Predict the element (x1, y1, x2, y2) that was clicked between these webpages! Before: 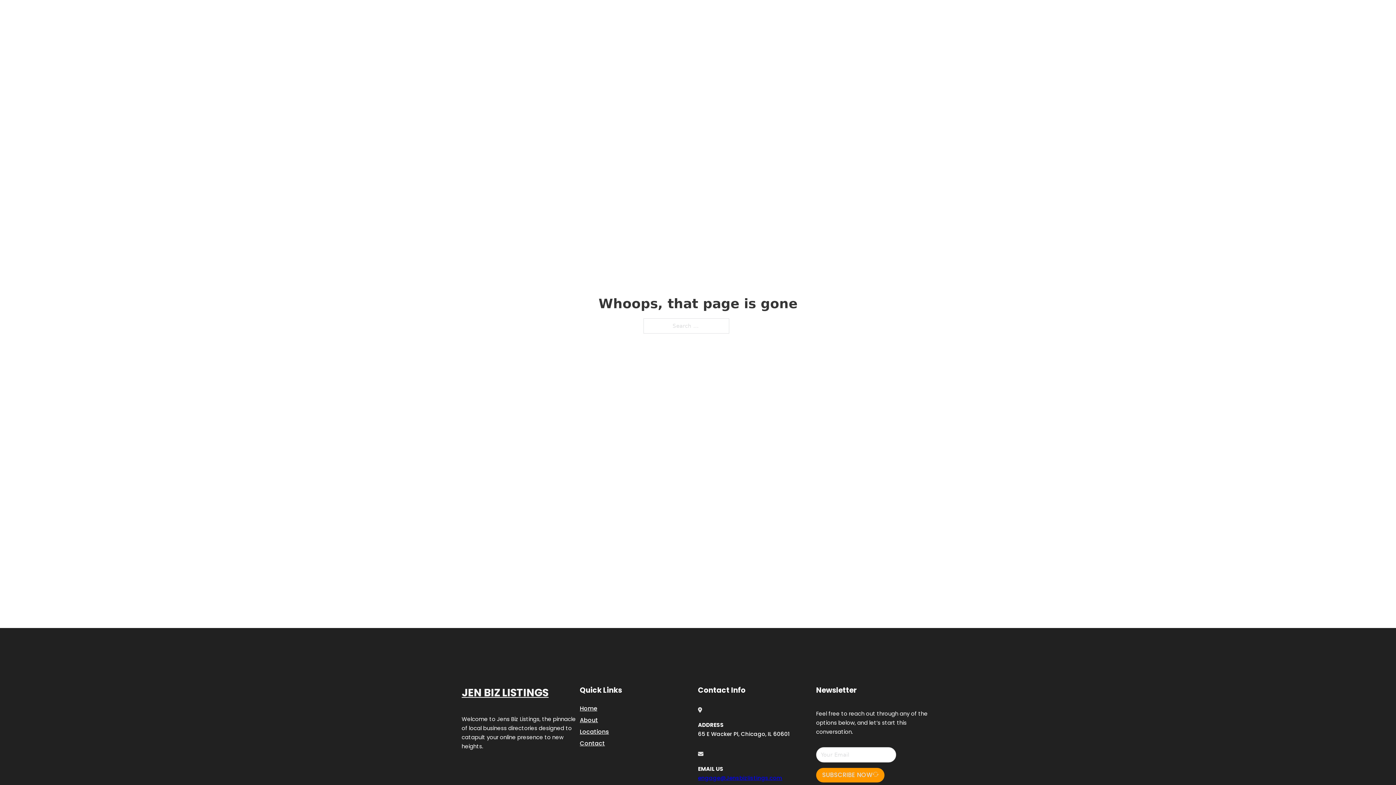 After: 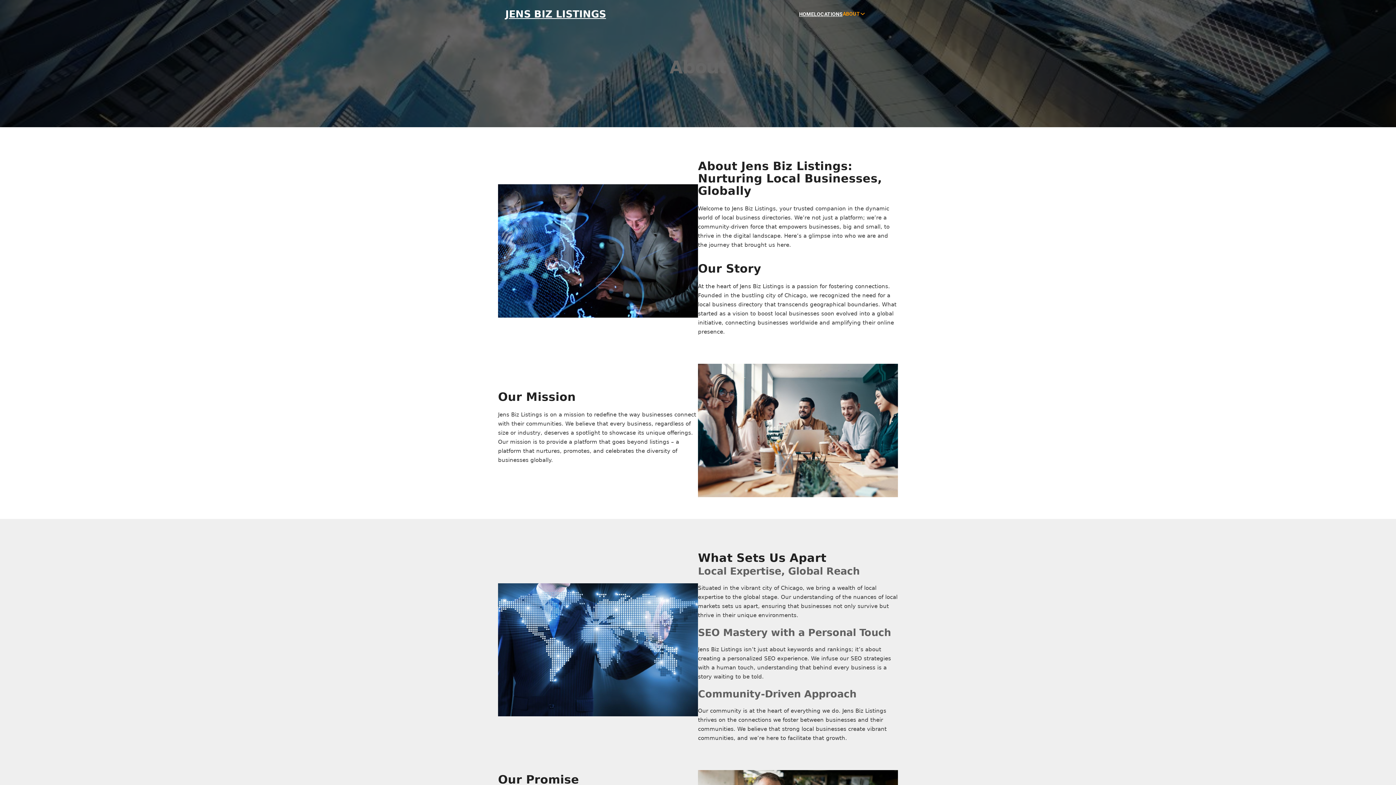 Action: label: About bbox: (580, 715, 598, 725)